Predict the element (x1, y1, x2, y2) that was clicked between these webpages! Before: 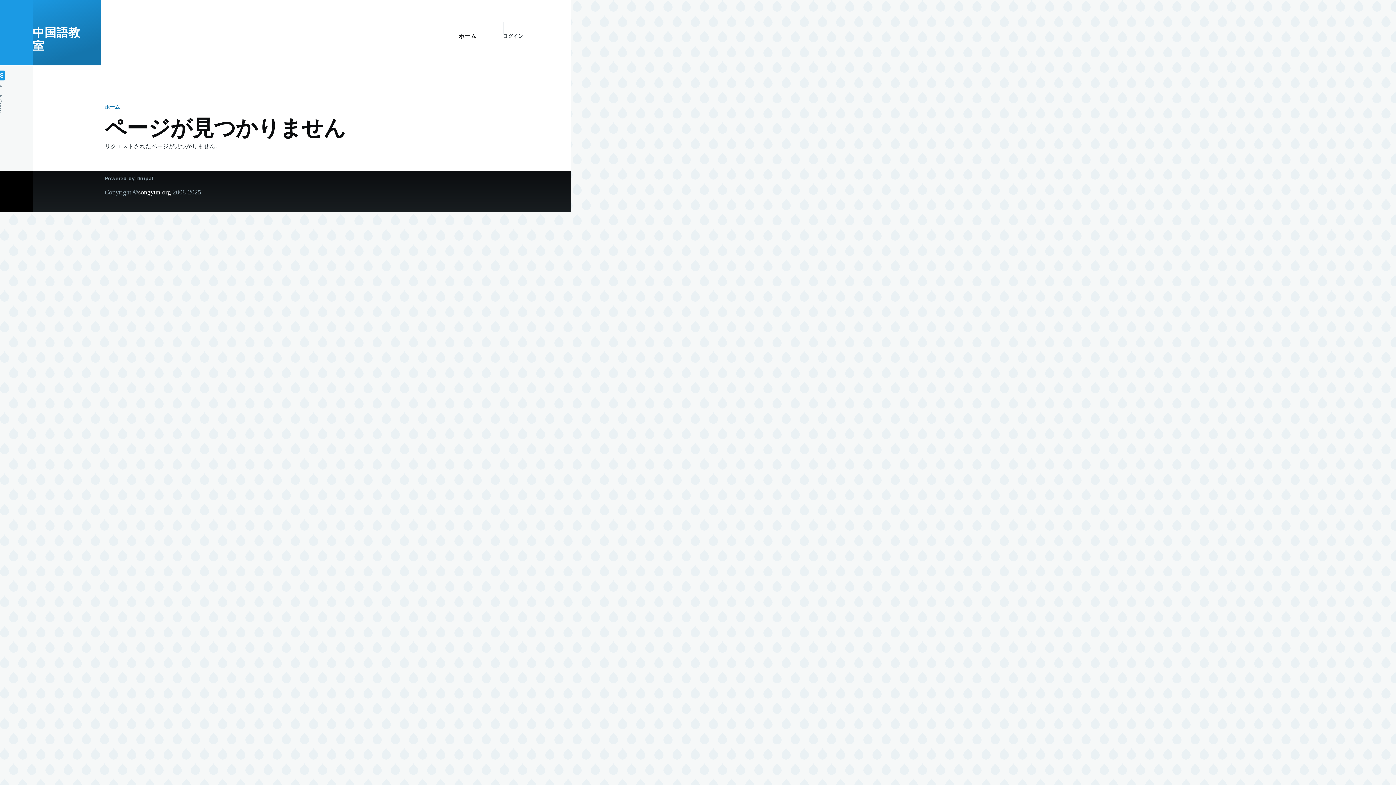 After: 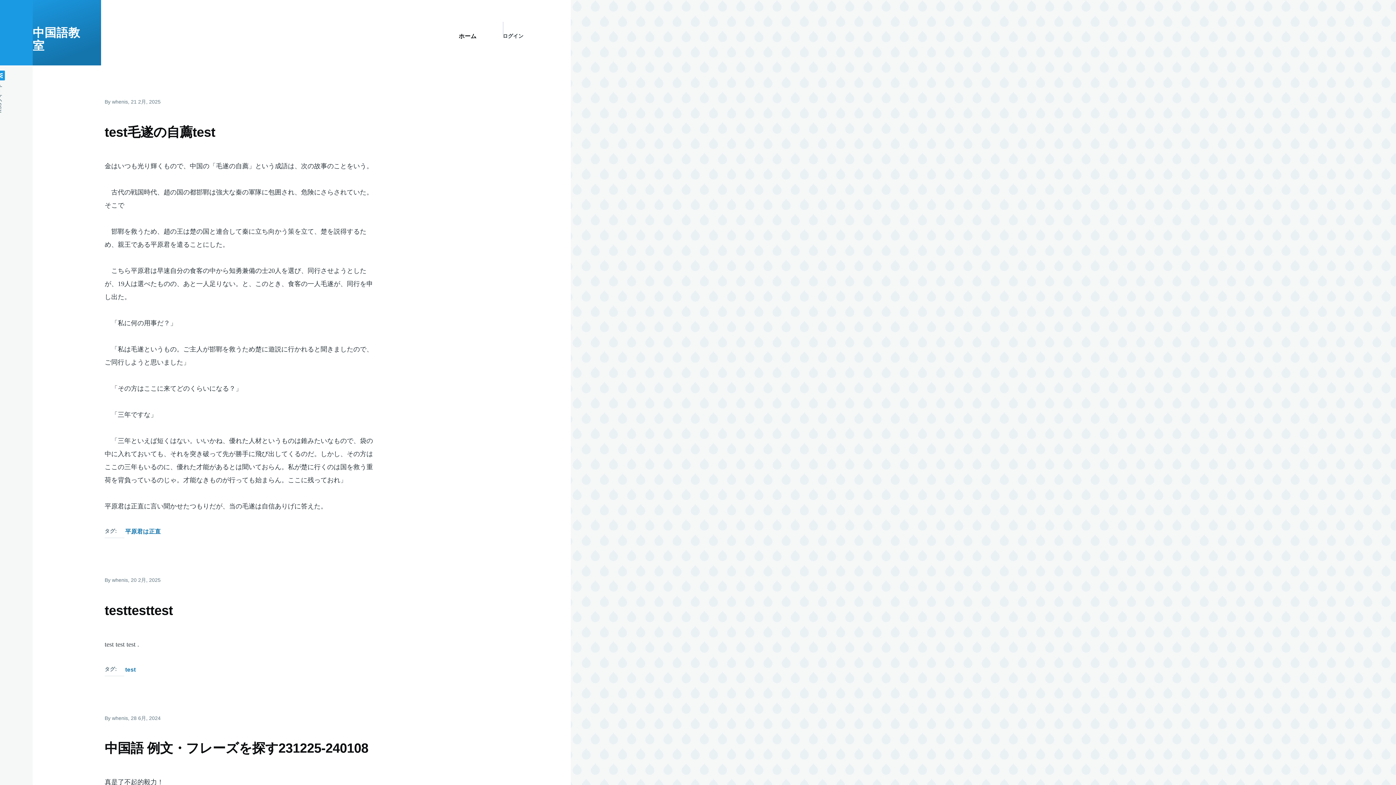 Action: bbox: (104, 104, 120, 109) label: ホーム